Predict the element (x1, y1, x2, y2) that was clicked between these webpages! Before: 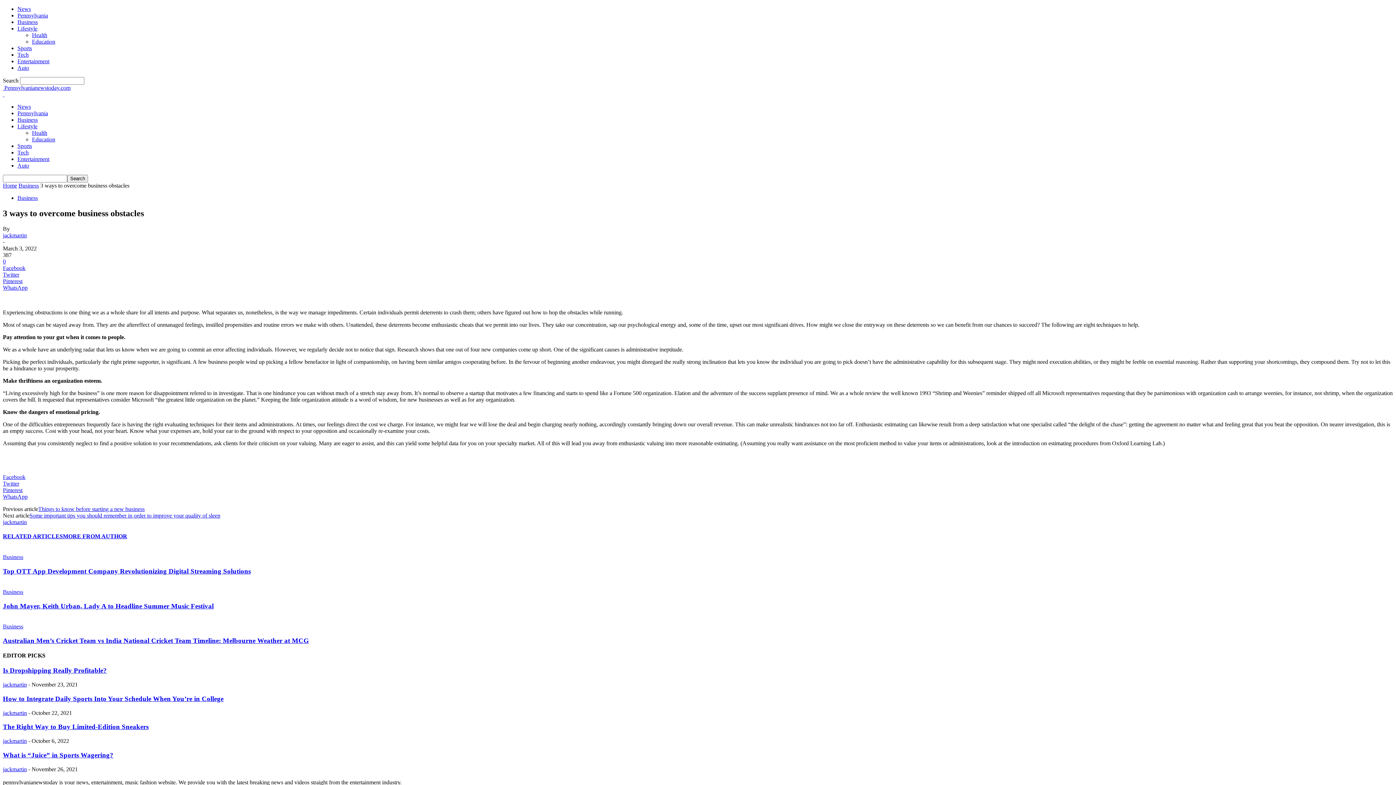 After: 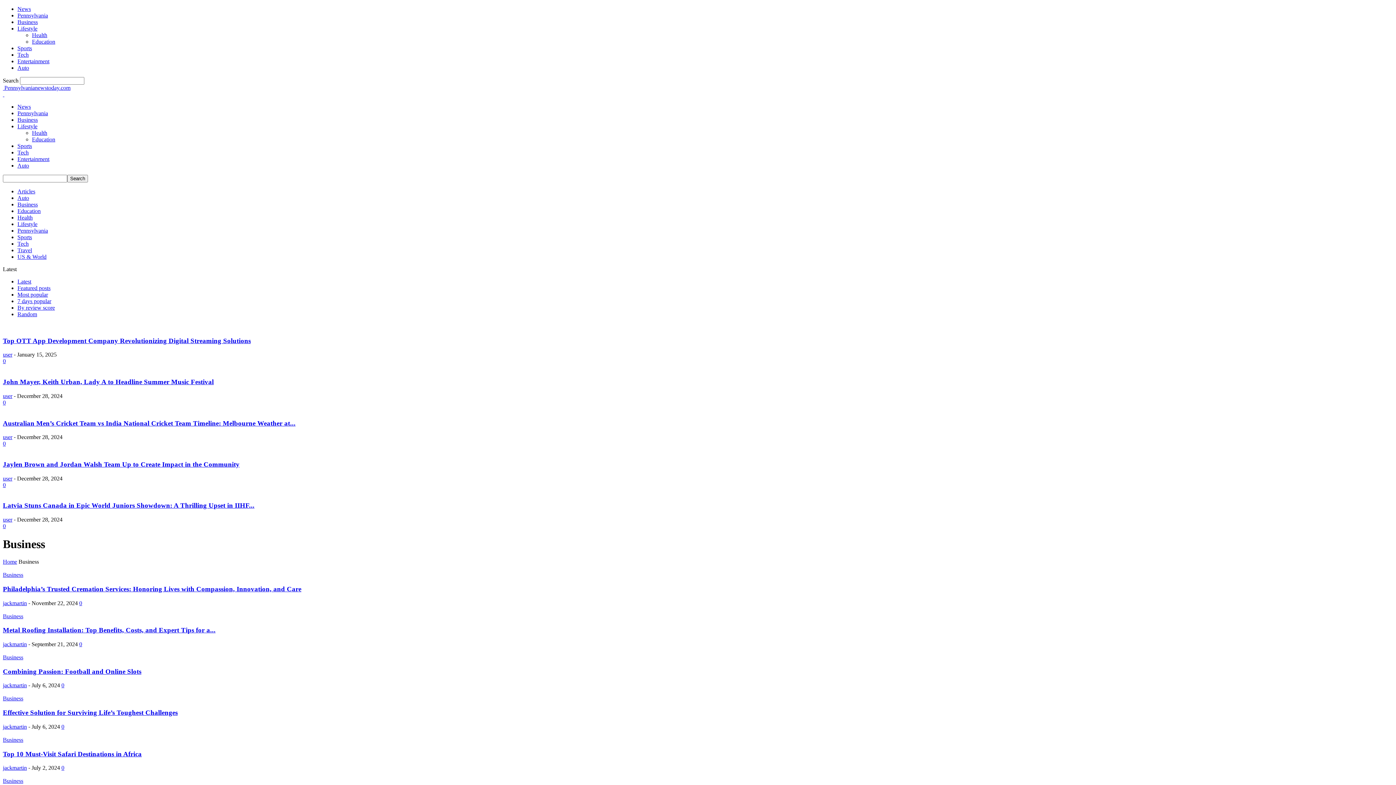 Action: label: Business bbox: (2, 554, 23, 560)